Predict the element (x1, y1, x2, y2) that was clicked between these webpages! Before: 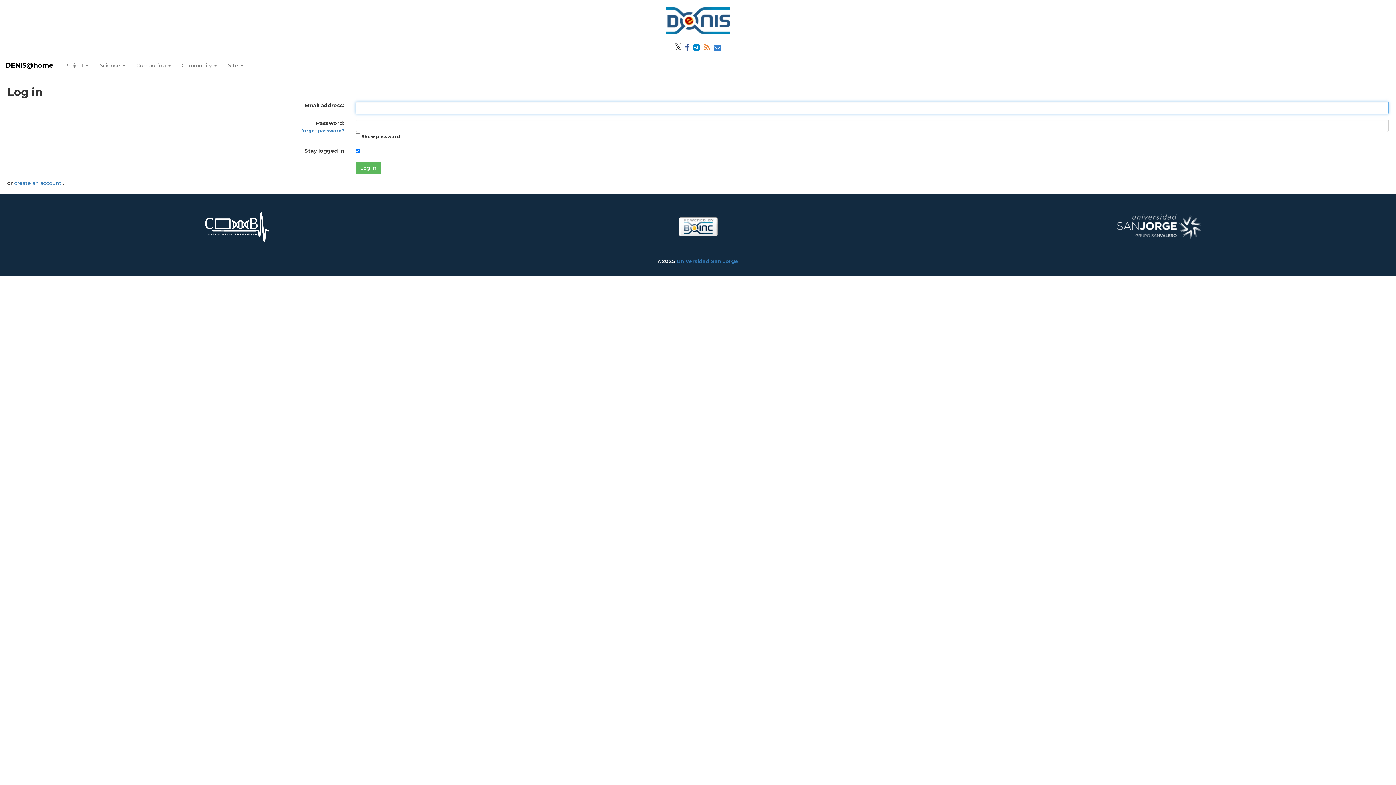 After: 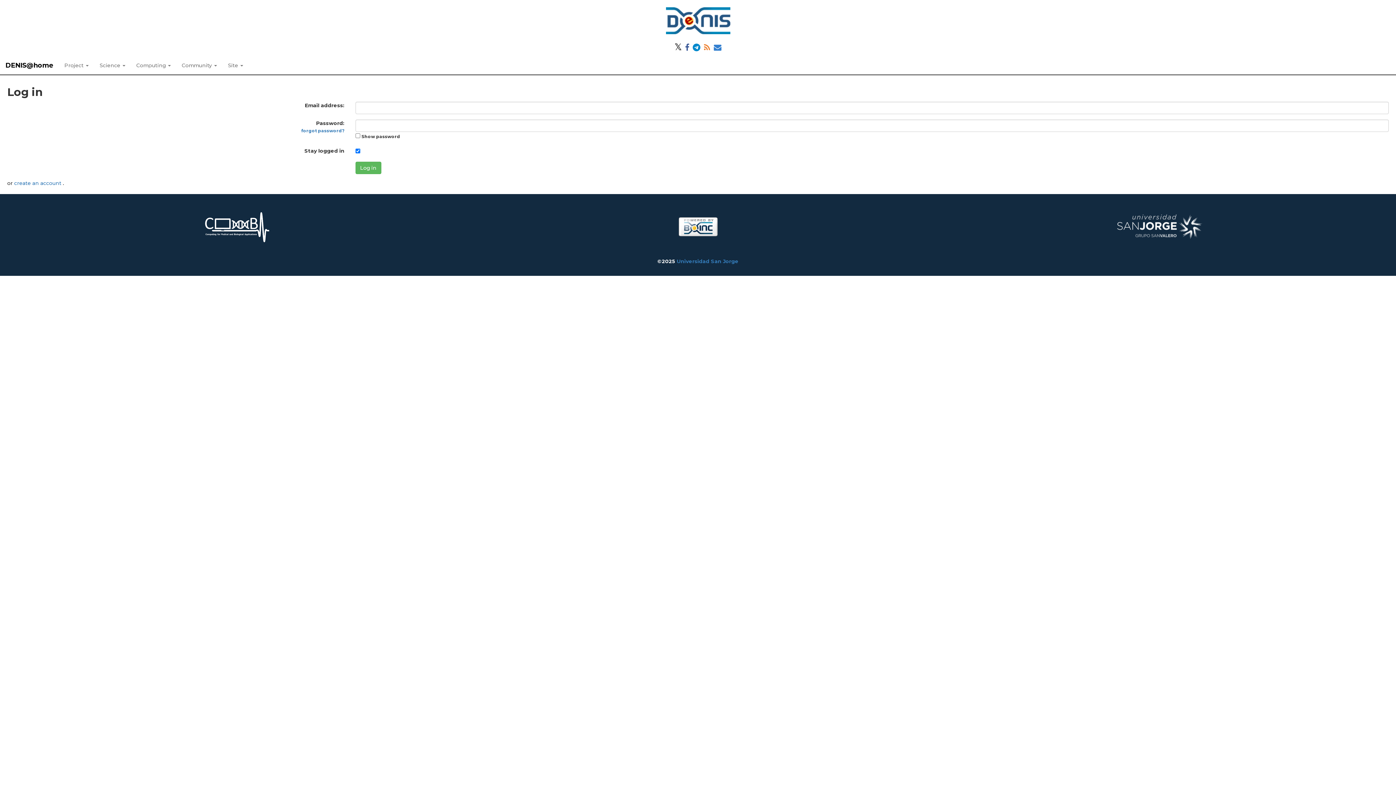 Action: bbox: (684, 45, 690, 51)